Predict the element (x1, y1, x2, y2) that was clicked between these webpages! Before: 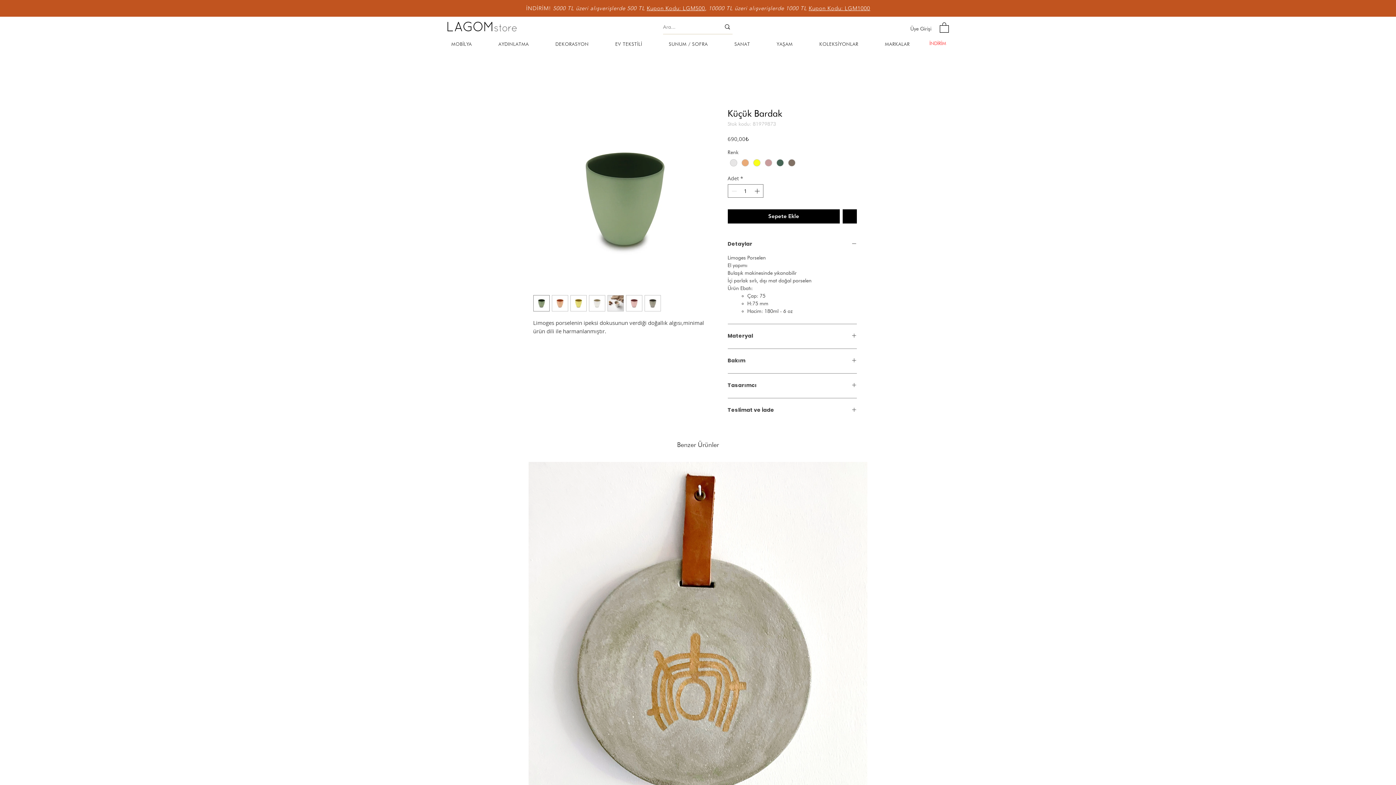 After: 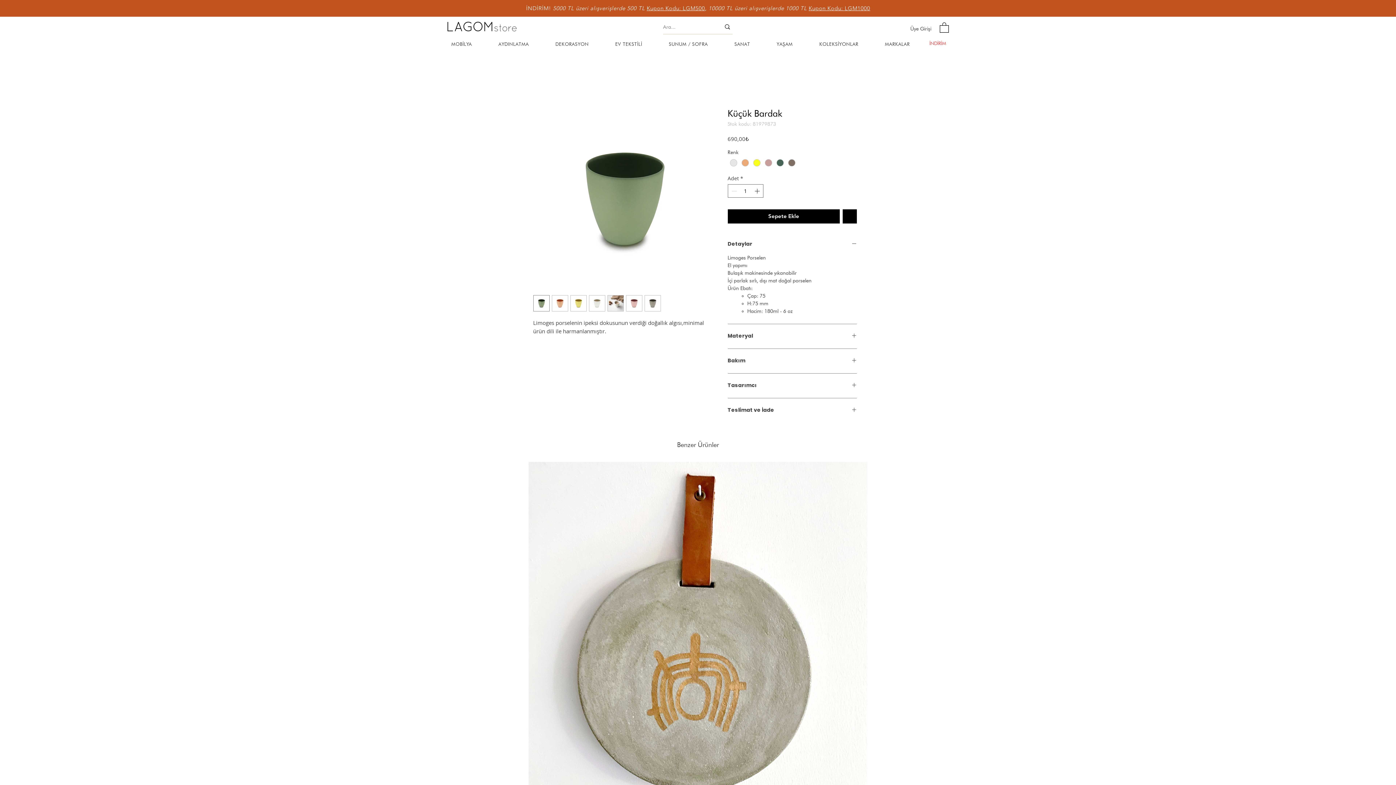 Action: bbox: (940, 21, 949, 32)